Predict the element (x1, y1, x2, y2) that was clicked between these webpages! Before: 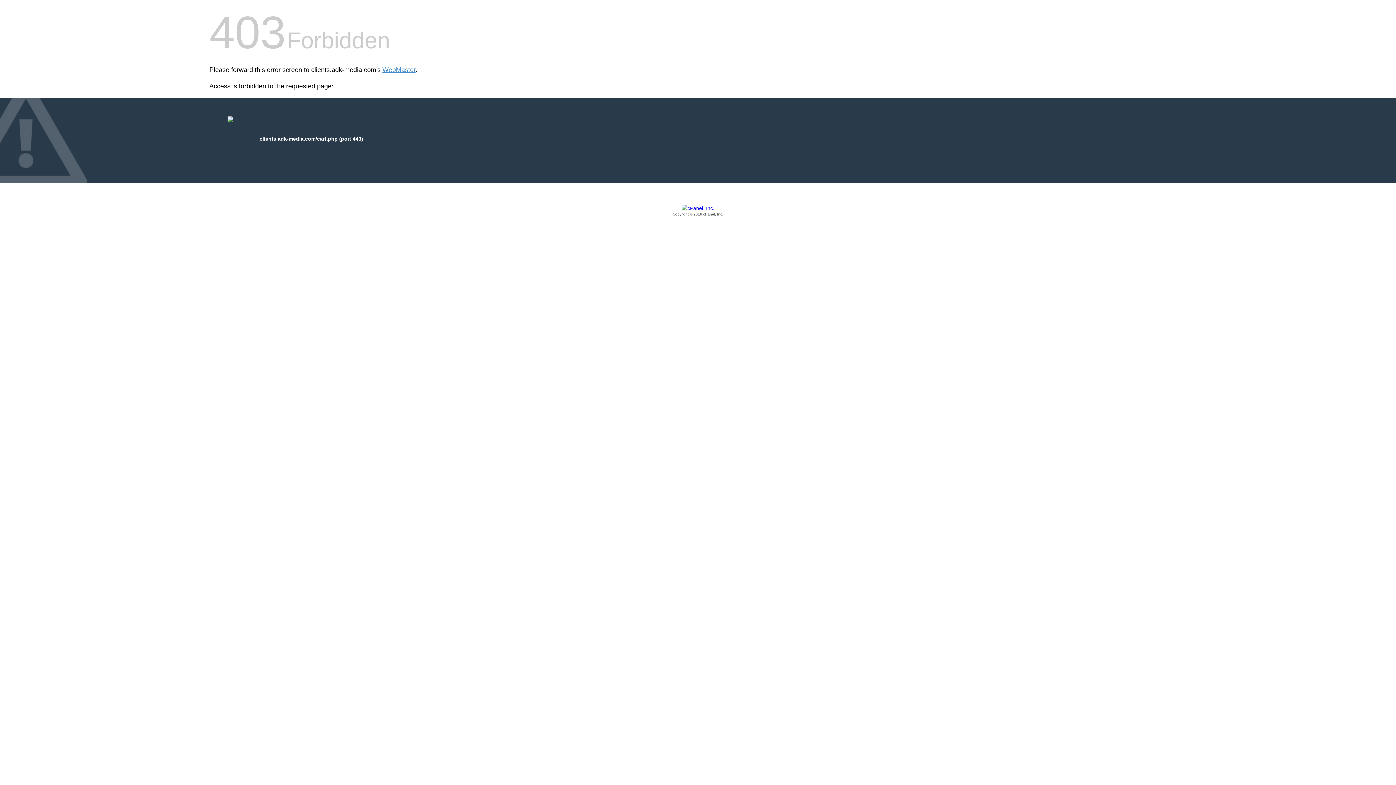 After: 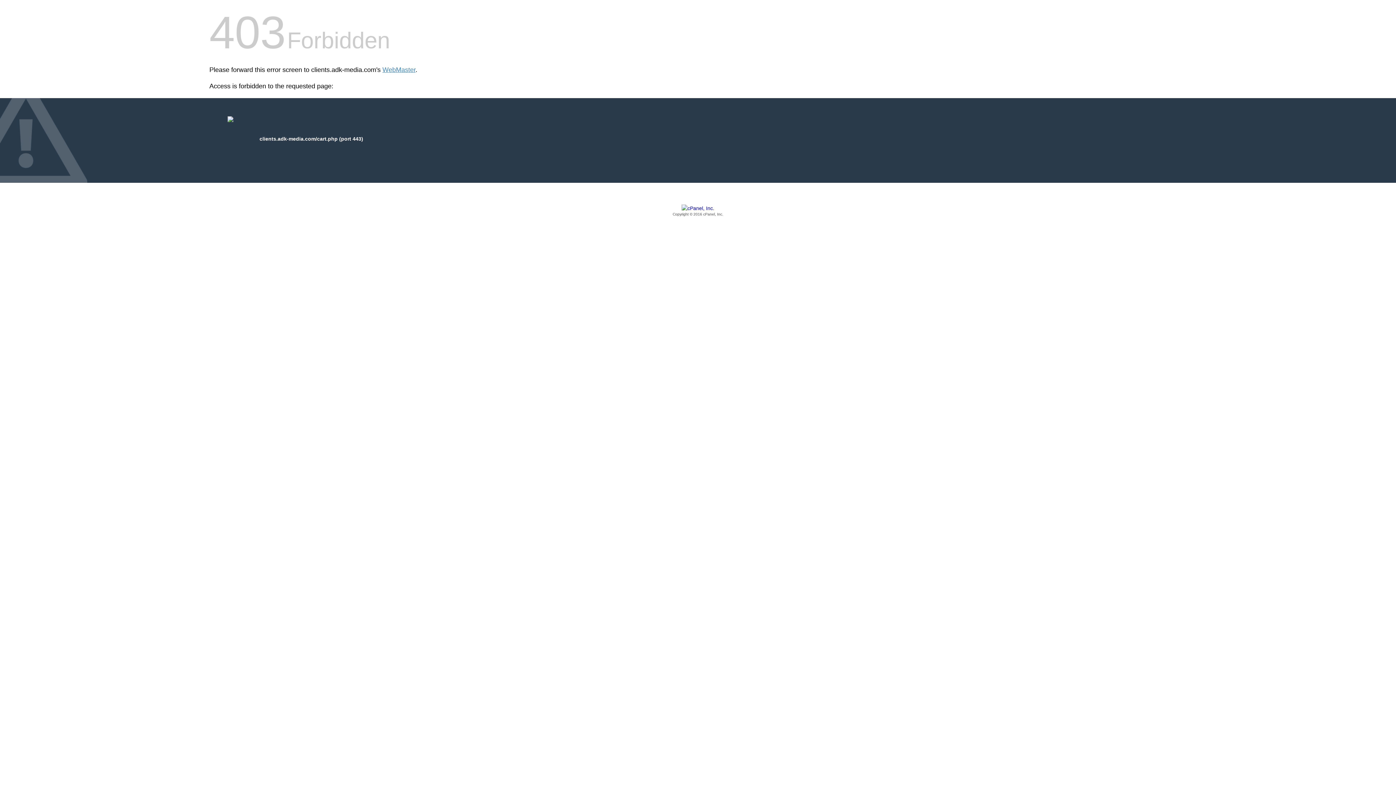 Action: bbox: (209, 205, 1186, 217) label: Copyright © 2016 cPanel, Inc.